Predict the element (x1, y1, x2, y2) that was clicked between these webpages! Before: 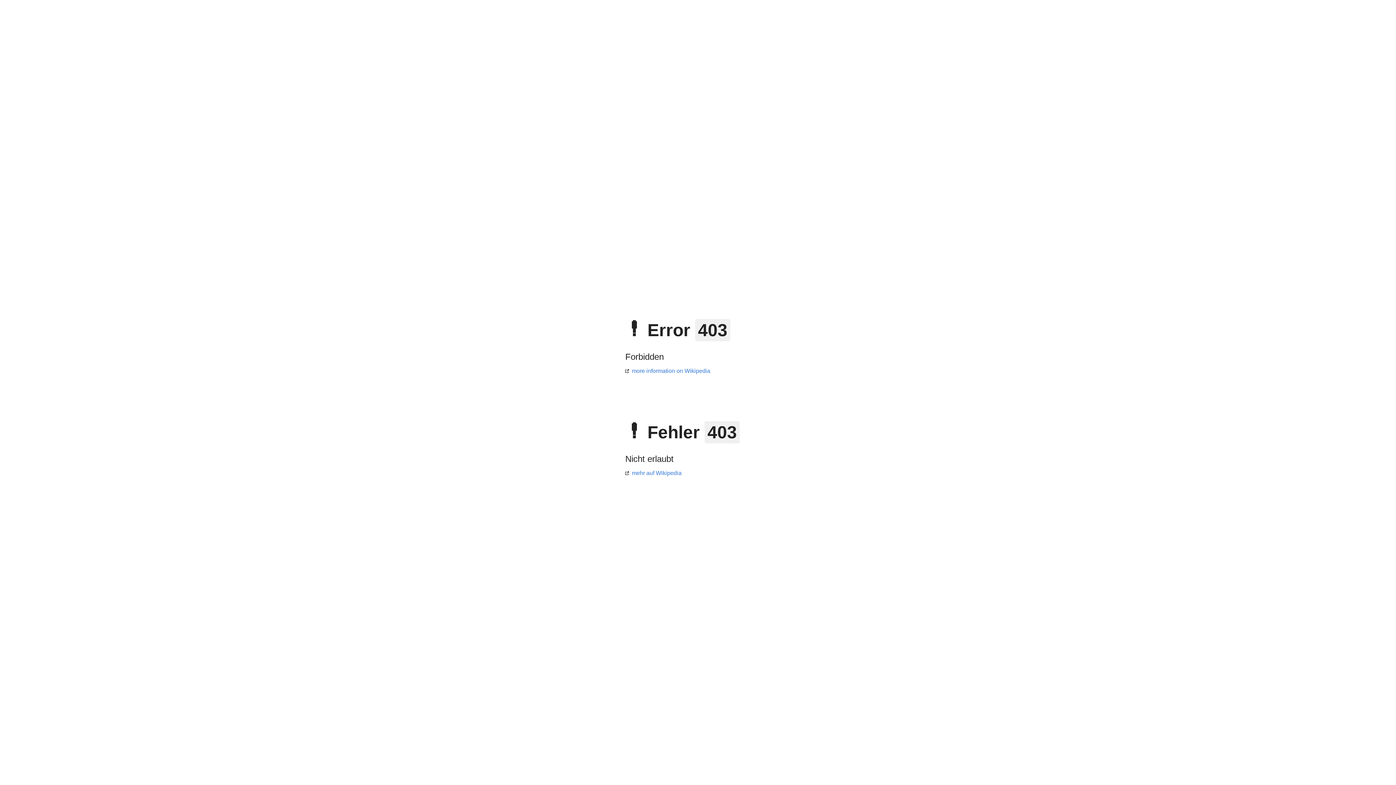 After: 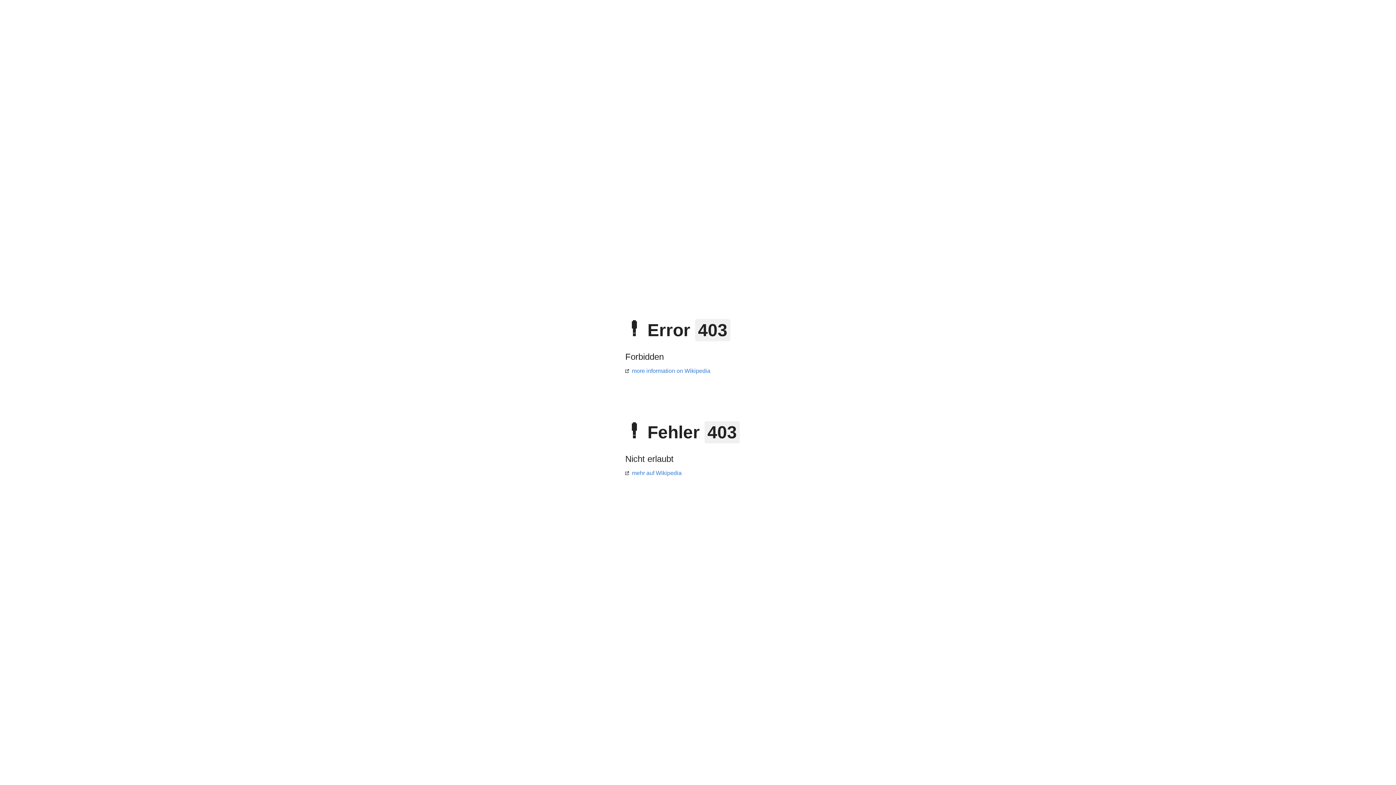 Action: label: more information on Wikipedia bbox: (625, 368, 710, 374)